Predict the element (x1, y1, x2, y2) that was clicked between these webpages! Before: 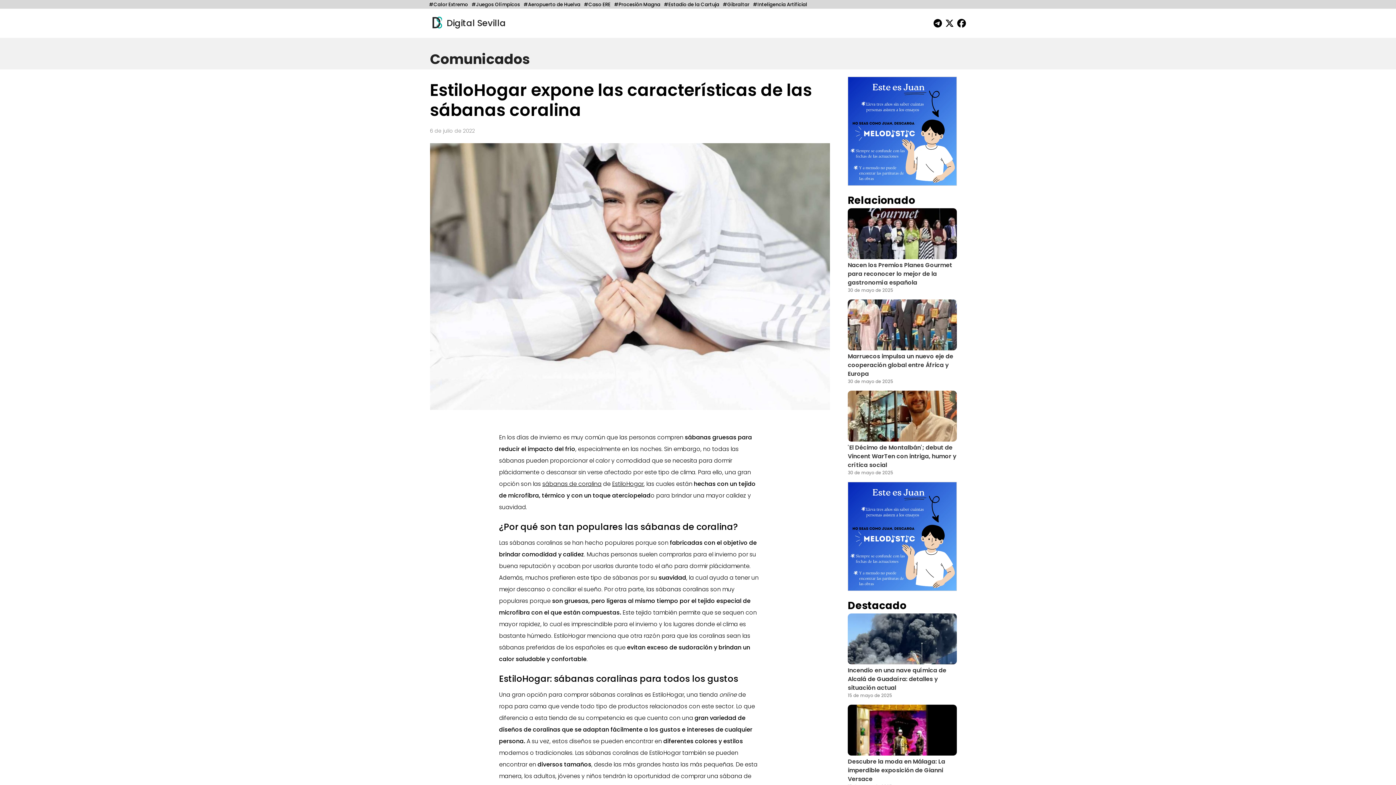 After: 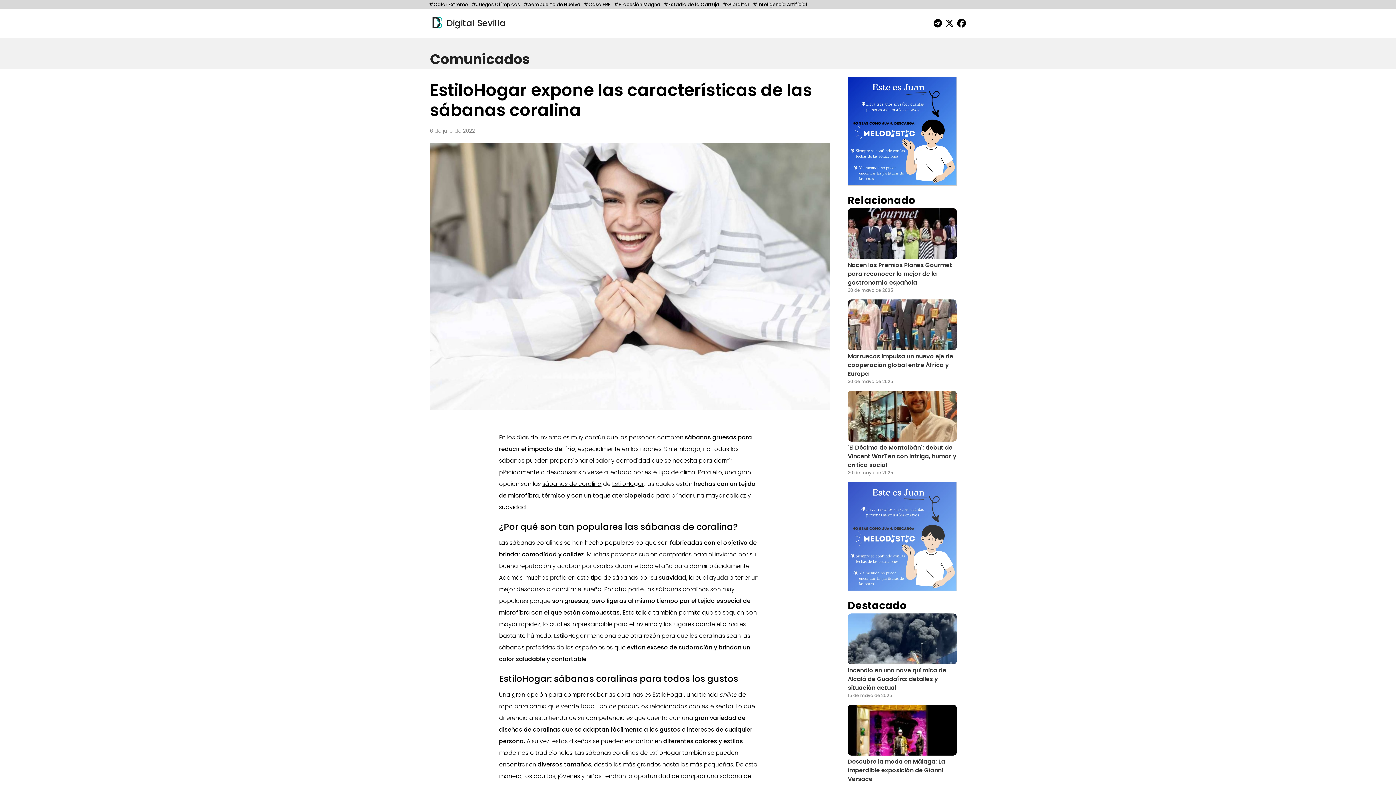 Action: bbox: (838, 482, 966, 591)